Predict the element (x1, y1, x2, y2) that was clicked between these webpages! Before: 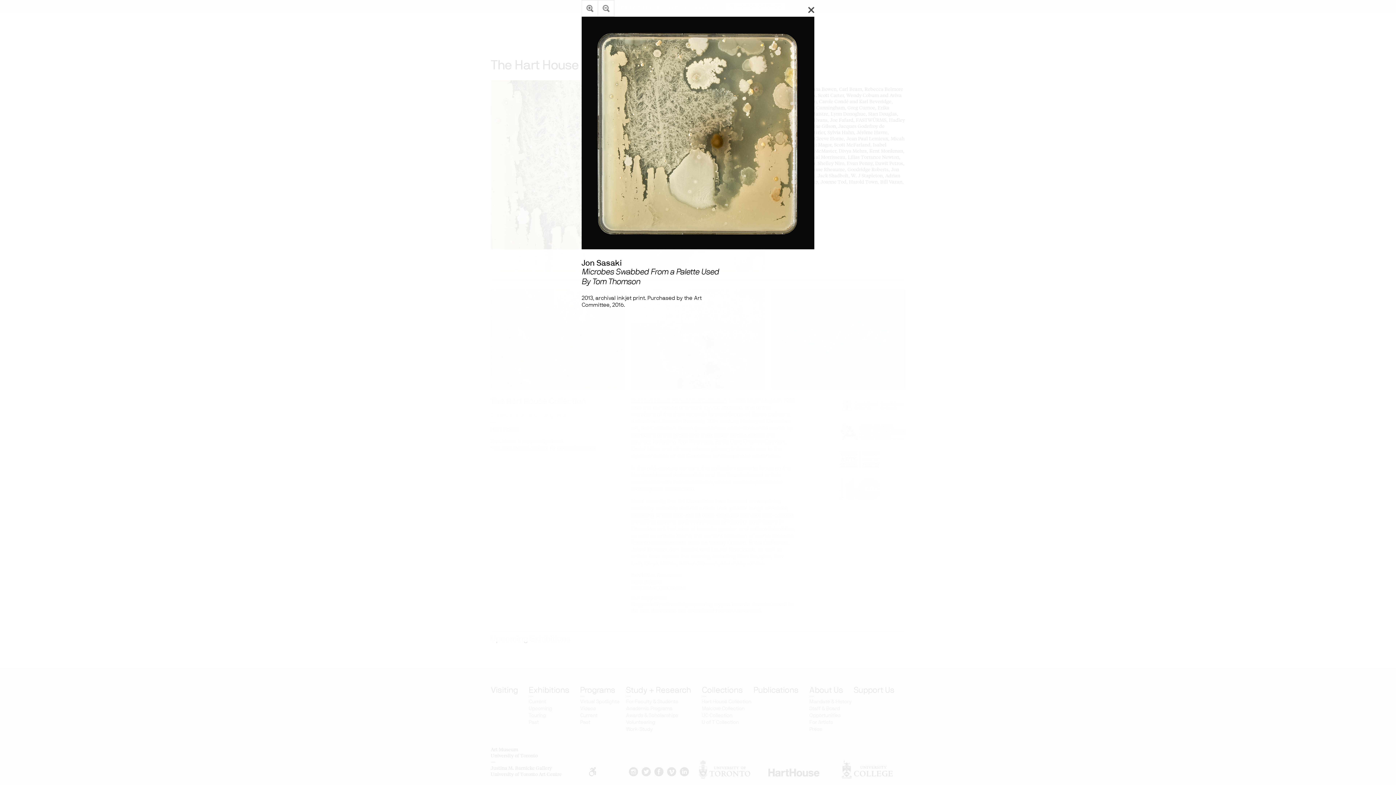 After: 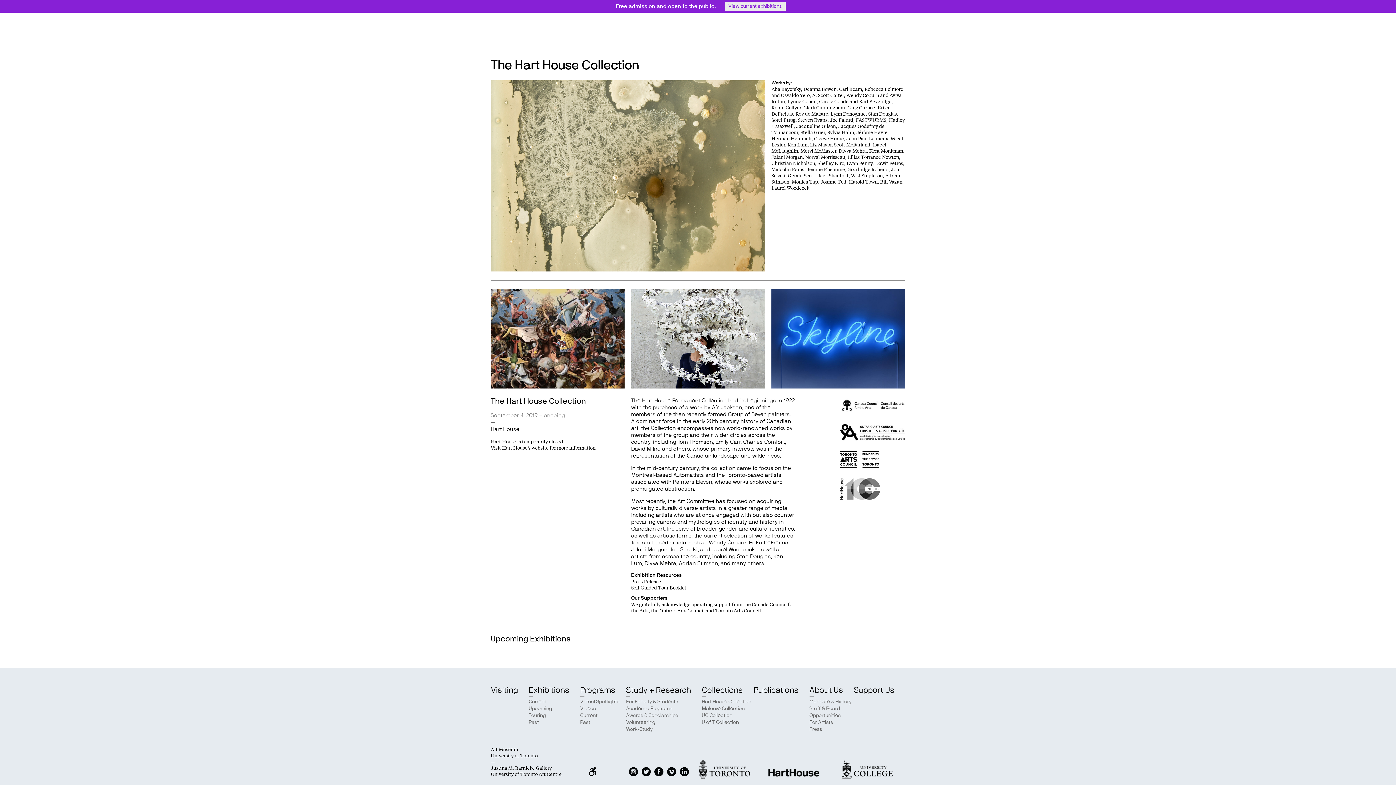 Action: bbox: (808, 5, 814, 14) label: Close